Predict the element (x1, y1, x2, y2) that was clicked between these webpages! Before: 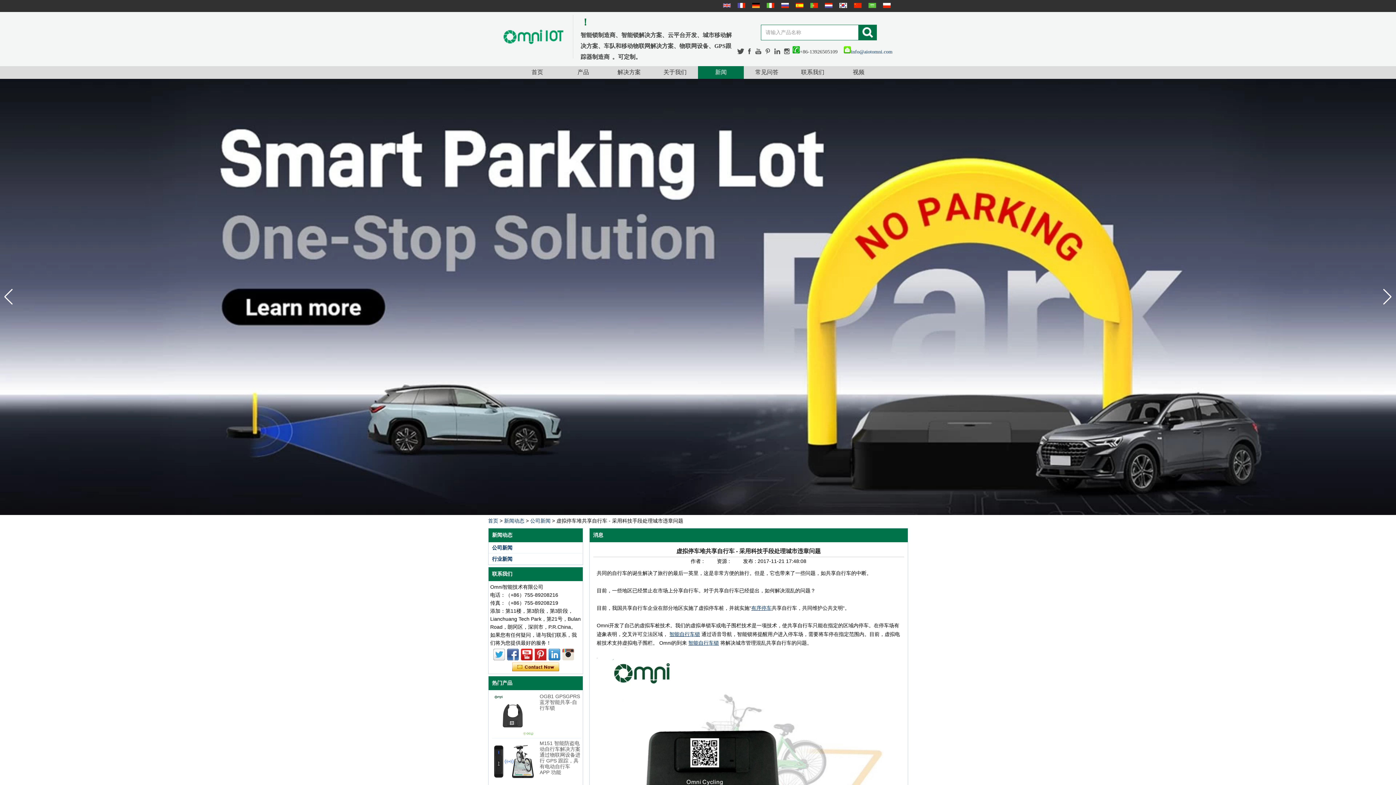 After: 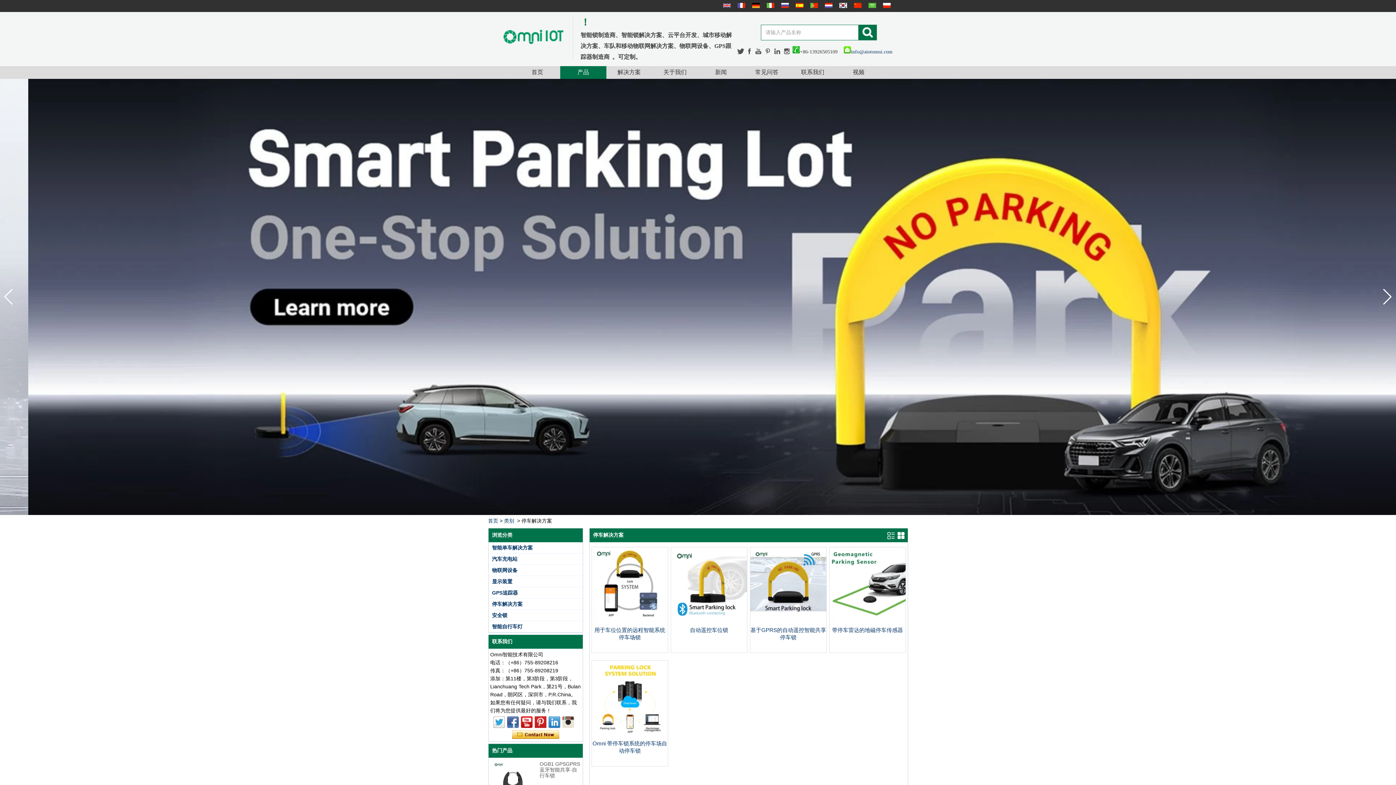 Action: bbox: (751, 605, 771, 611) label: 有序停车